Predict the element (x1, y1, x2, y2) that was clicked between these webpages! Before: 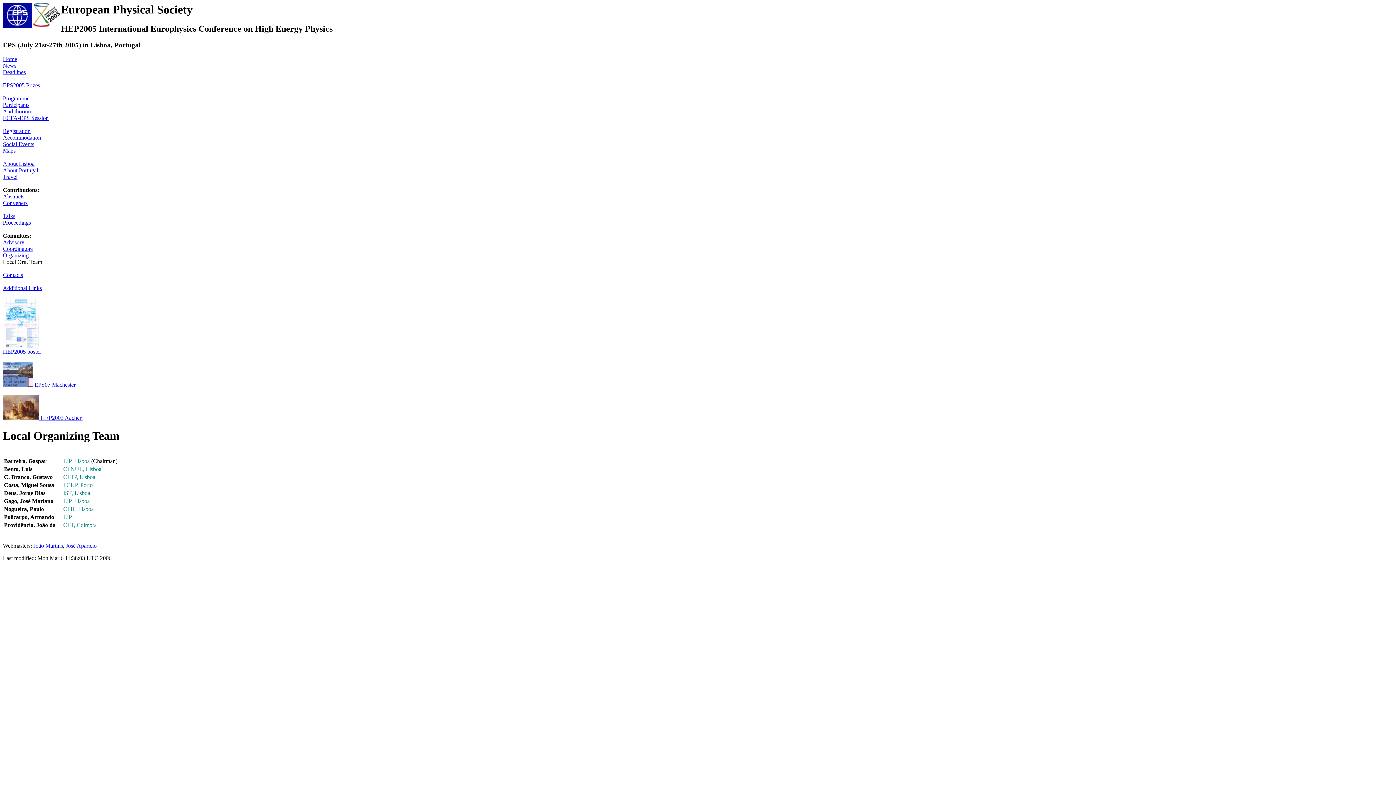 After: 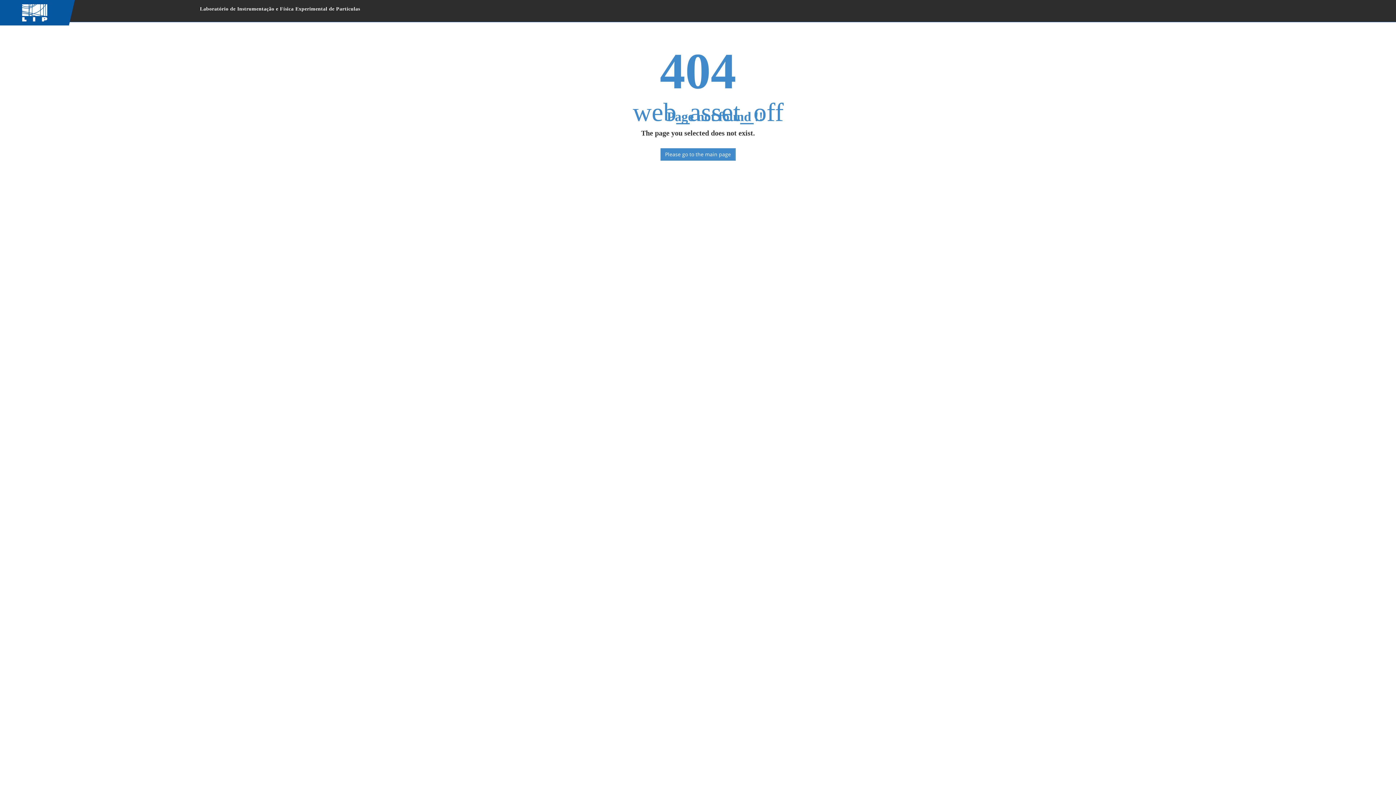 Action: label: Conveners bbox: (2, 200, 27, 206)